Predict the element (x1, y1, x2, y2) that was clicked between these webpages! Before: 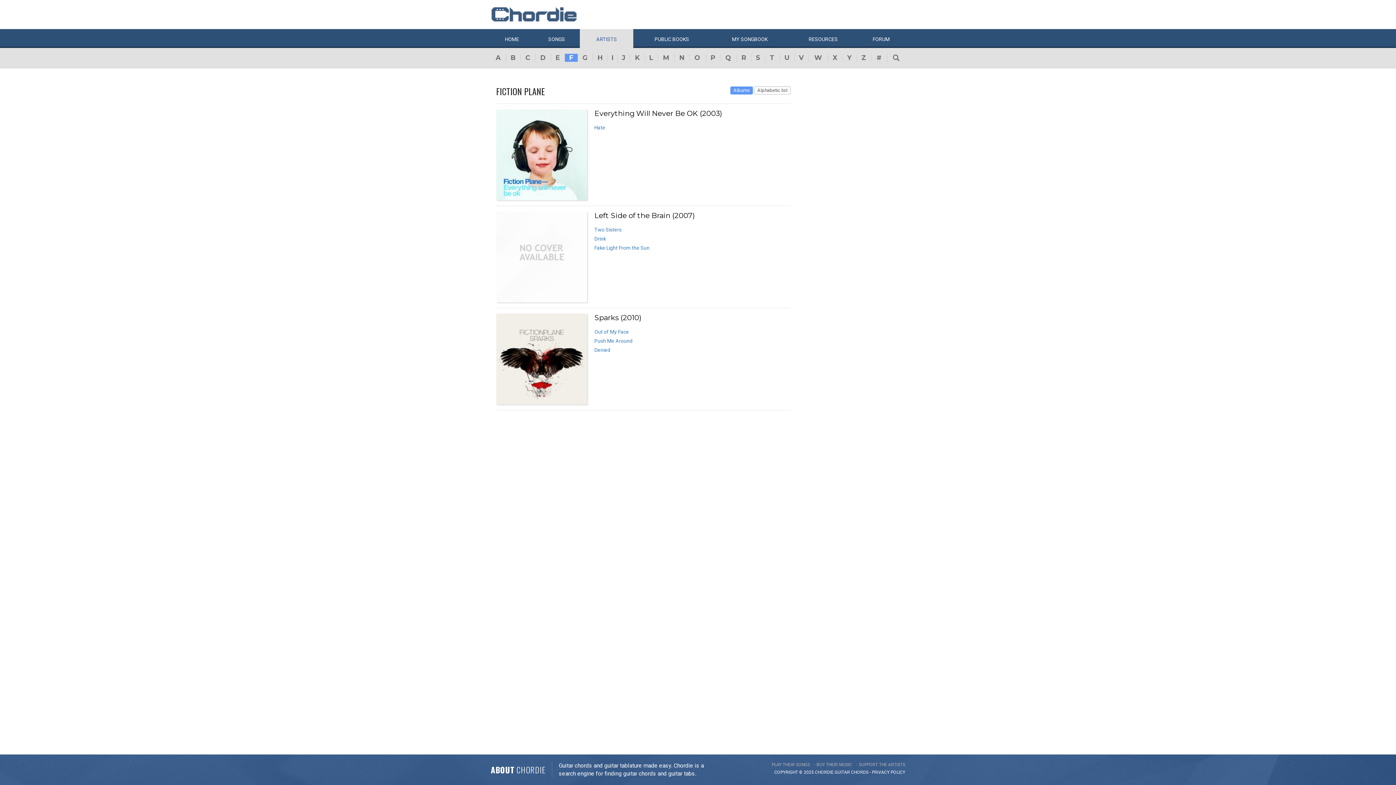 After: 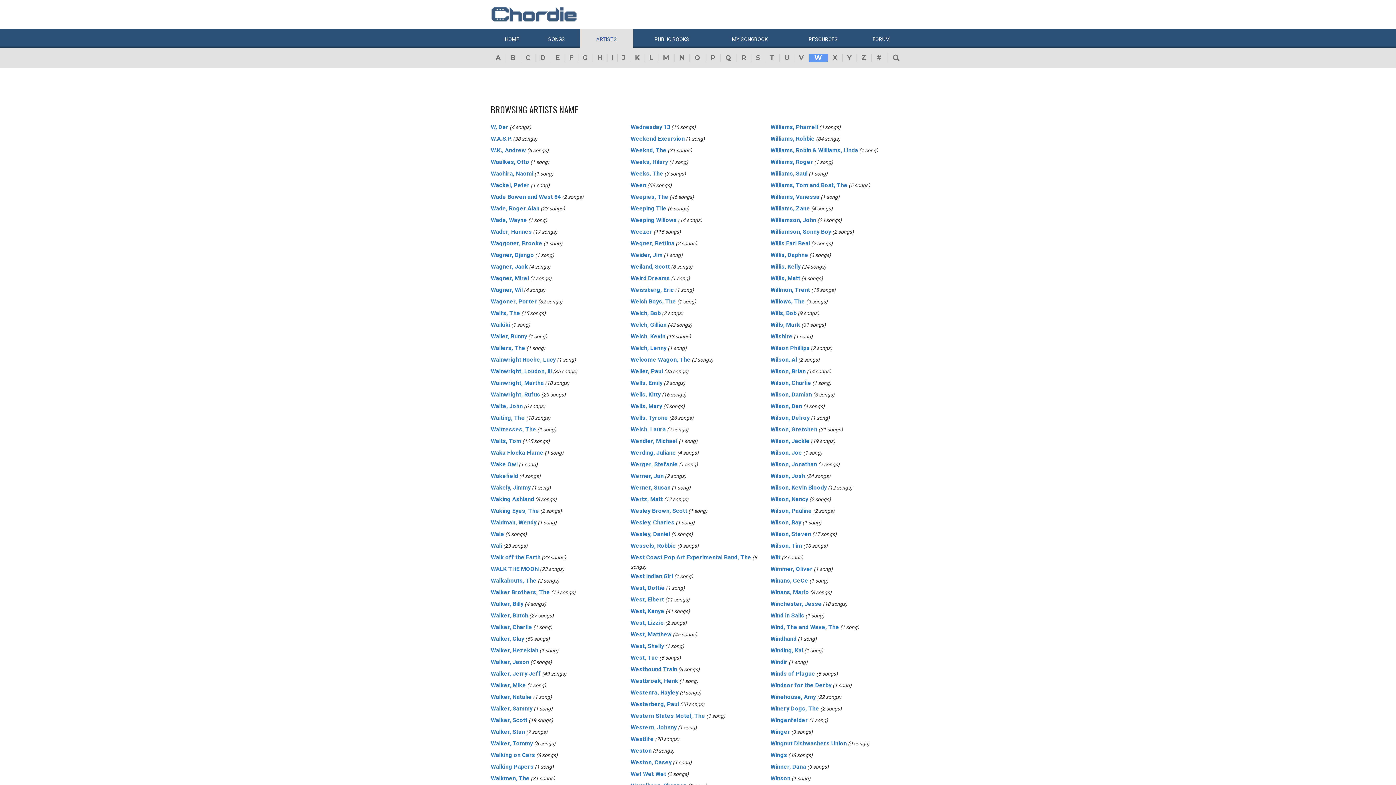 Action: label: W bbox: (808, 53, 828, 61)